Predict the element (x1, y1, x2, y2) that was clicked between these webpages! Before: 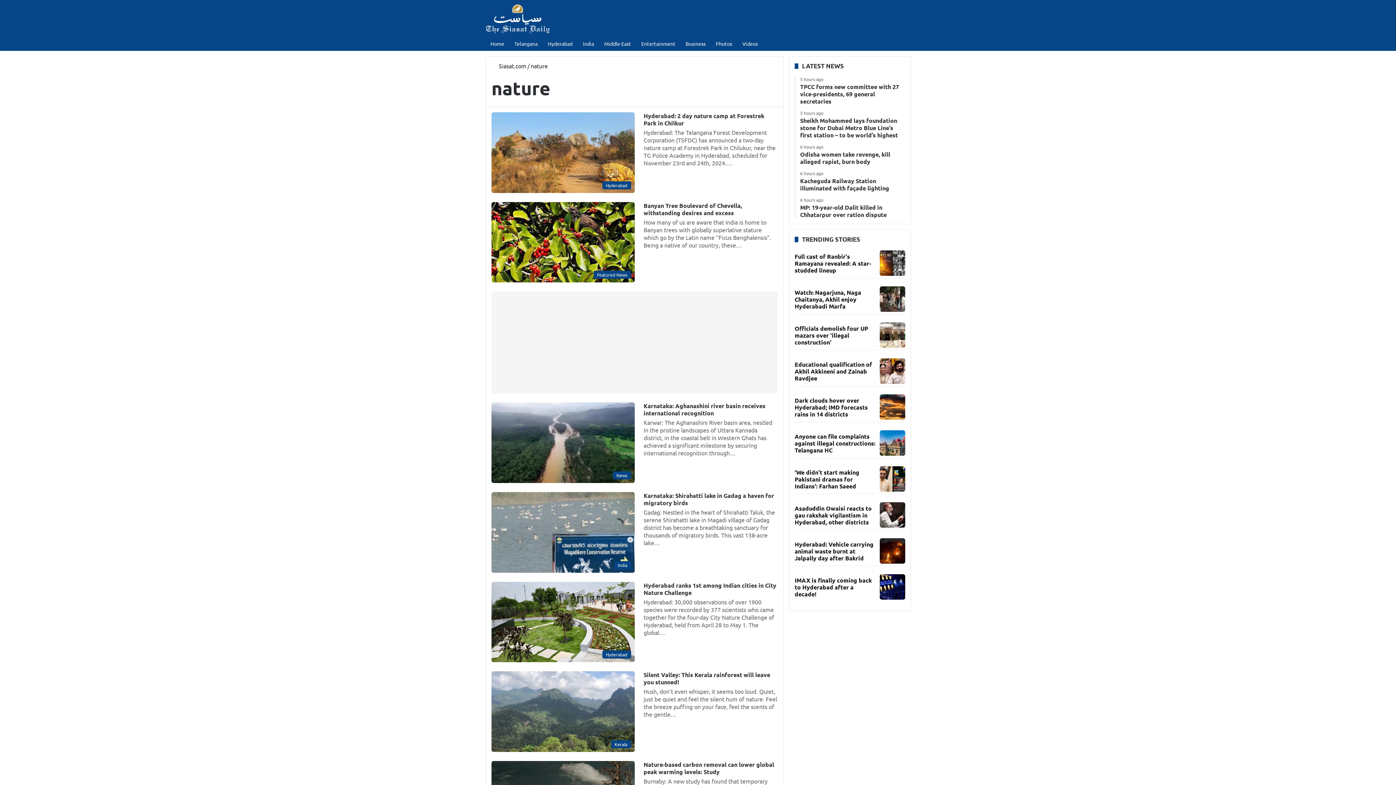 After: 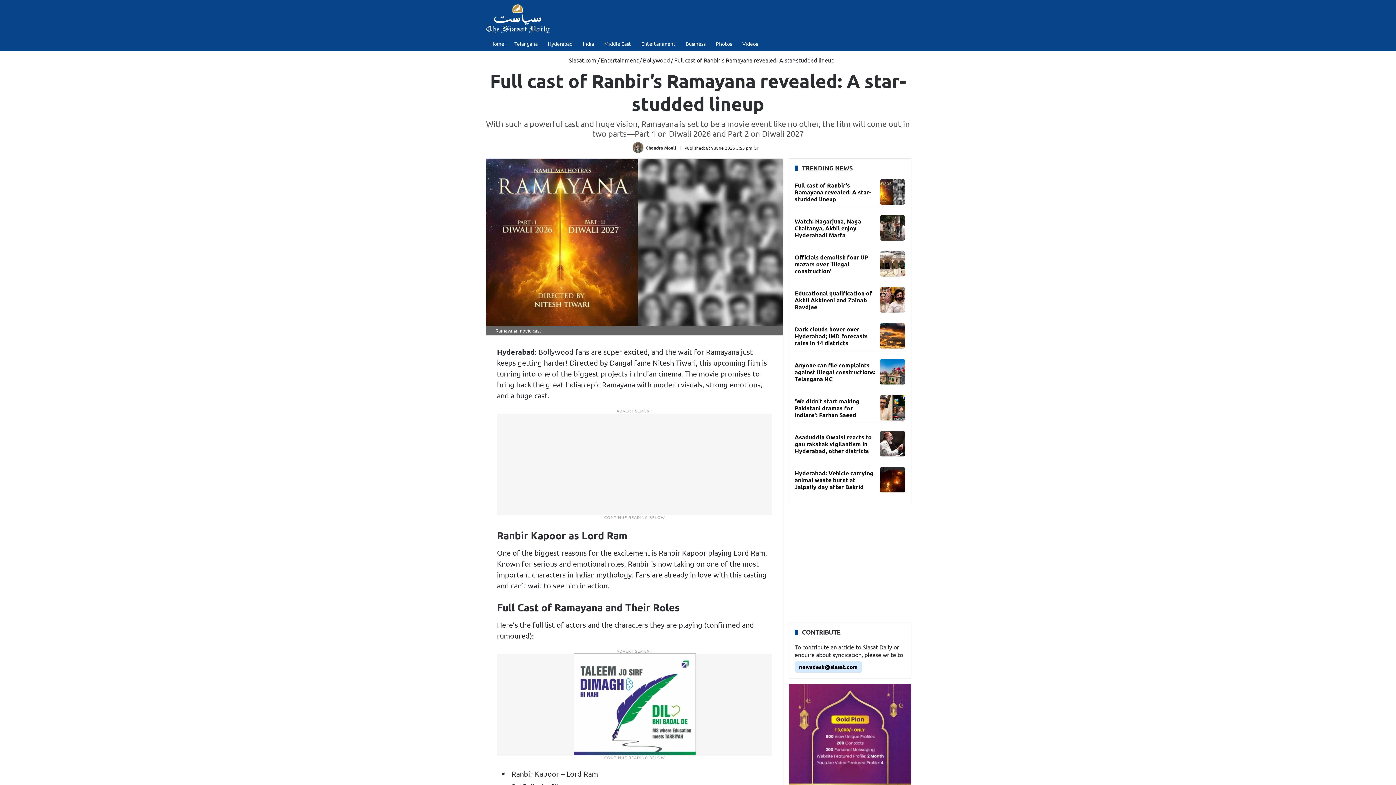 Action: bbox: (794, 252, 871, 274) label: Full cast of Ranbir's Ramayana revealed: A star-studded lineup